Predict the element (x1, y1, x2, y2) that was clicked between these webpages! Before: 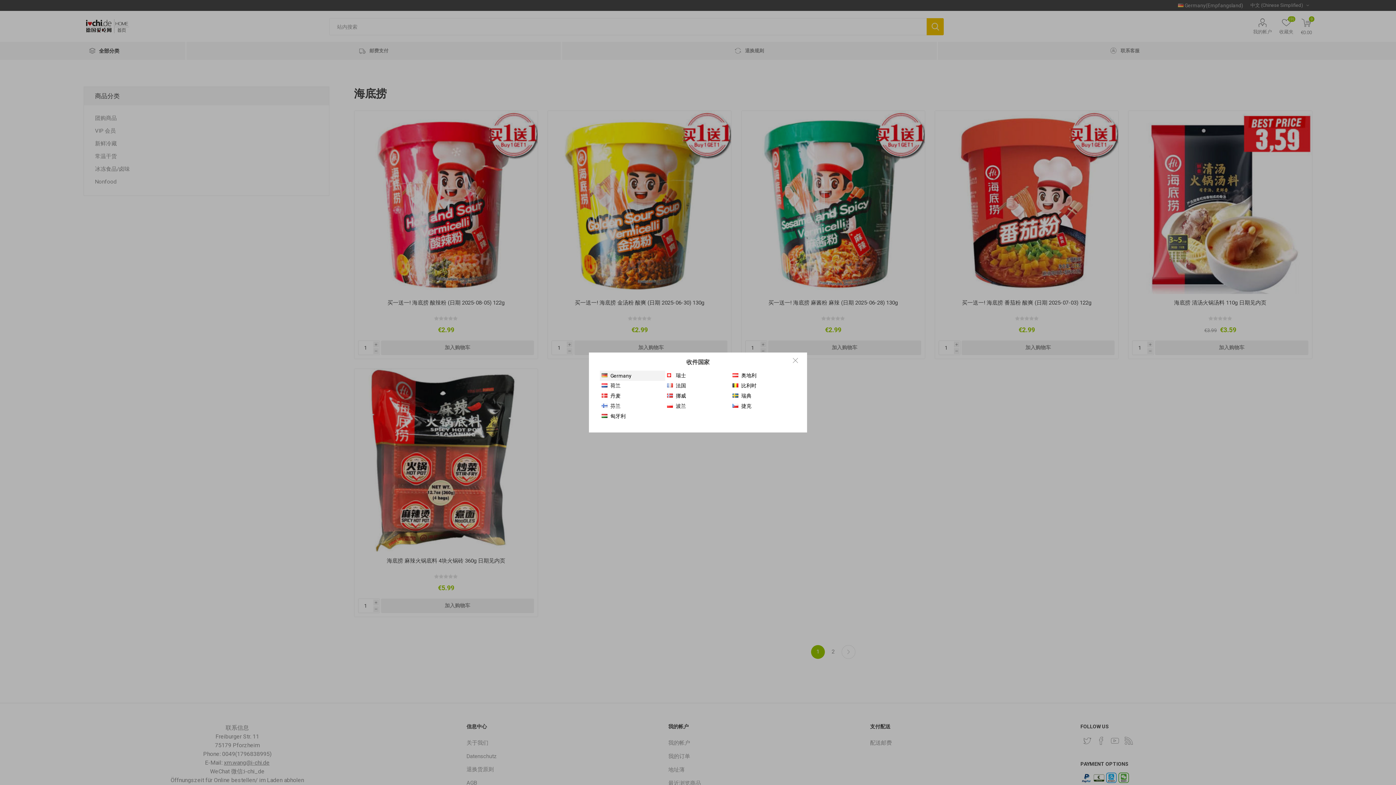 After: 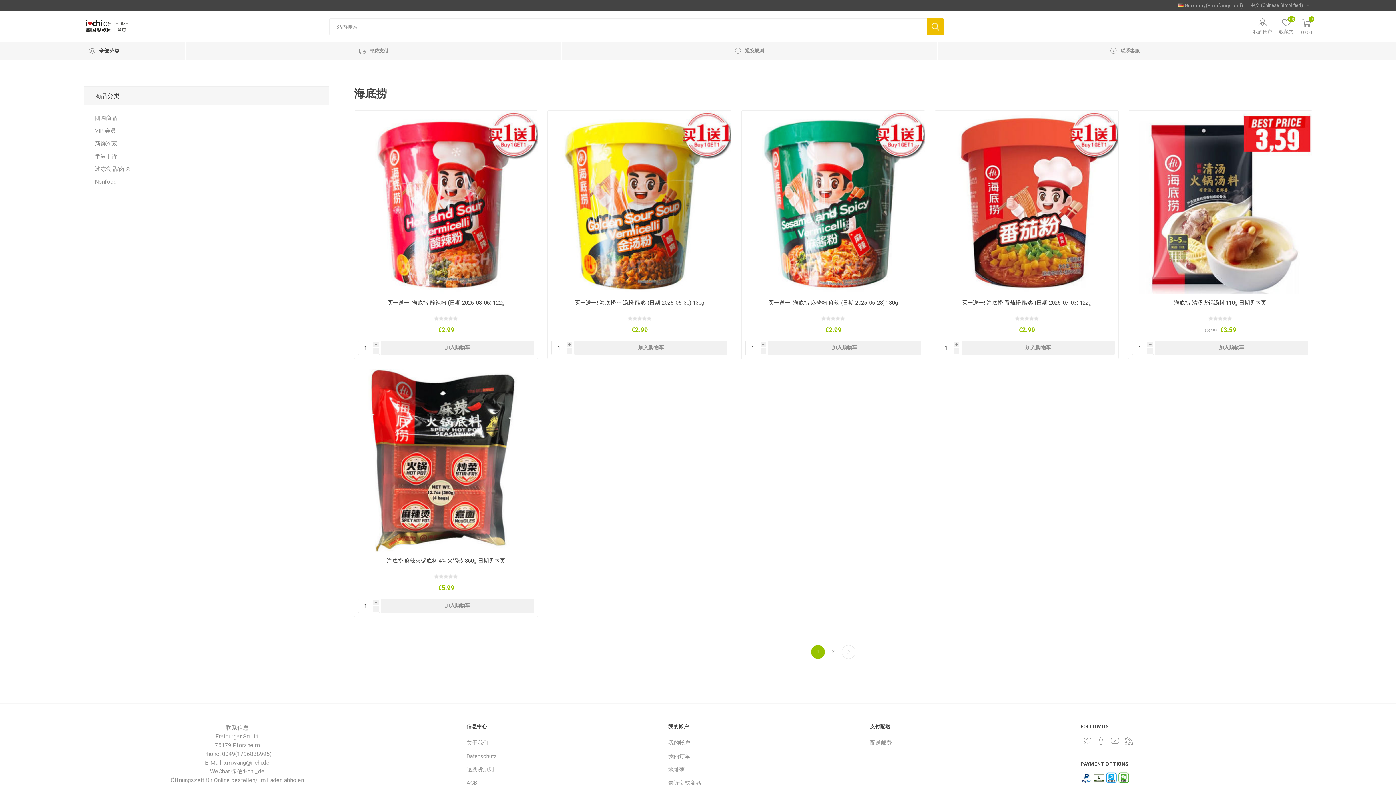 Action: bbox: (793, 356, 798, 365) label:  Close